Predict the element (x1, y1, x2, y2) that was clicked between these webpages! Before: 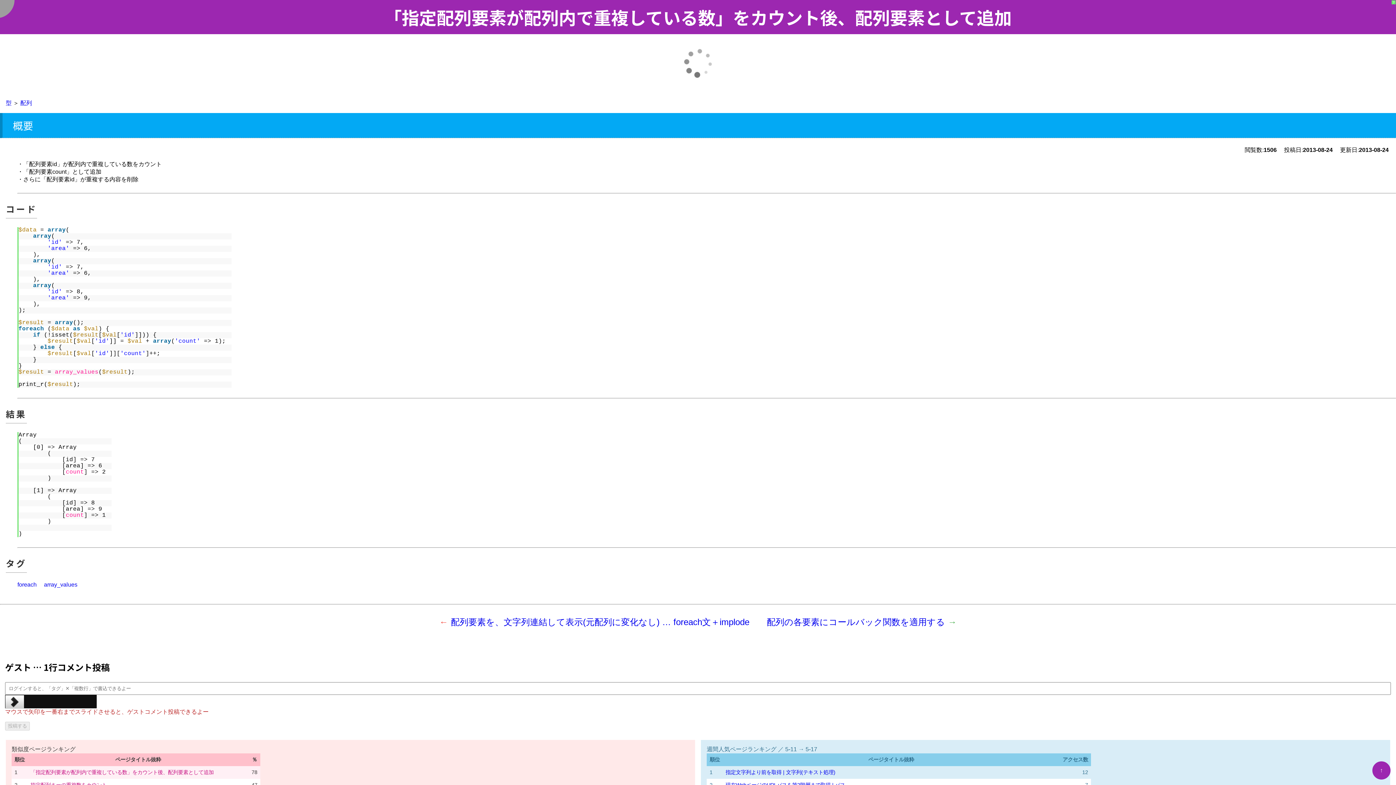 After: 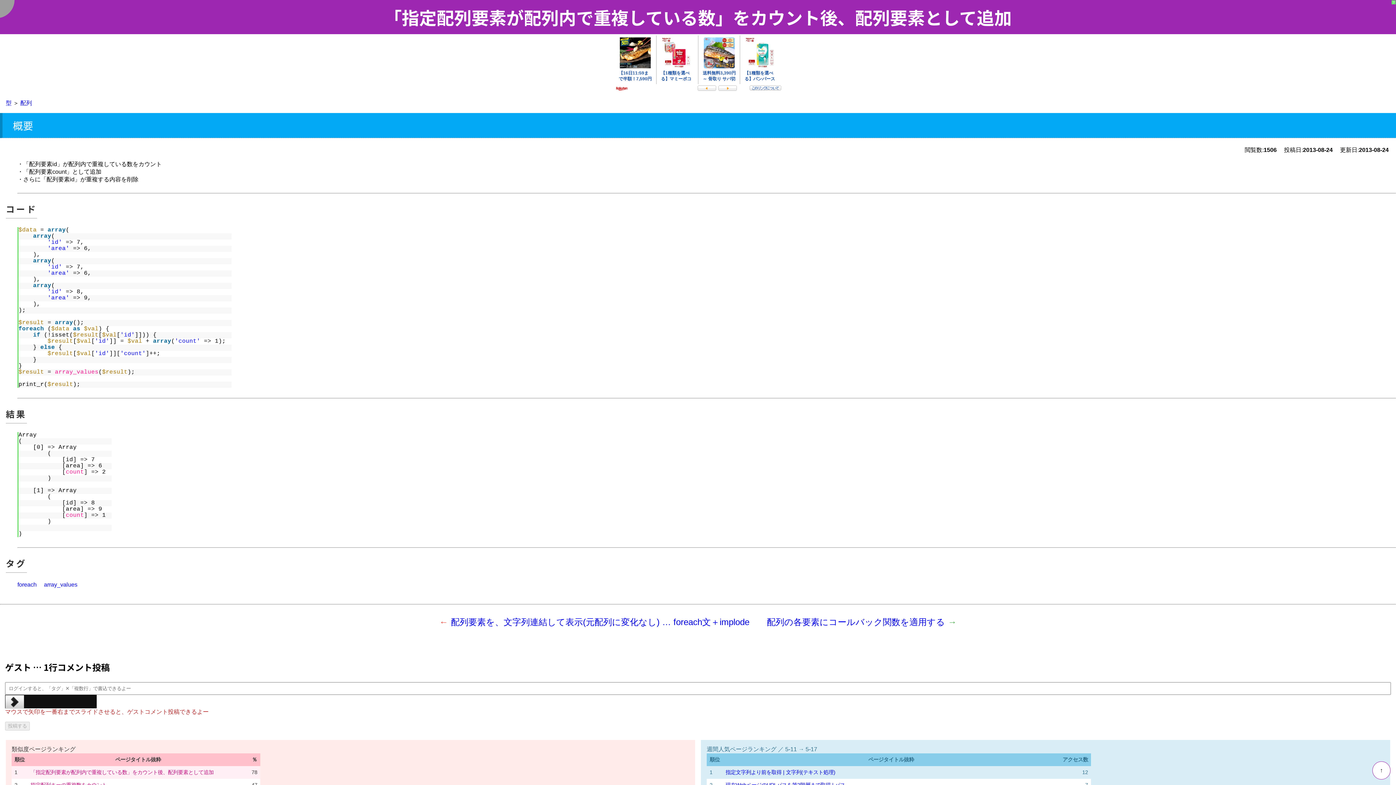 Action: bbox: (1372, 761, 1390, 780) label: ↑